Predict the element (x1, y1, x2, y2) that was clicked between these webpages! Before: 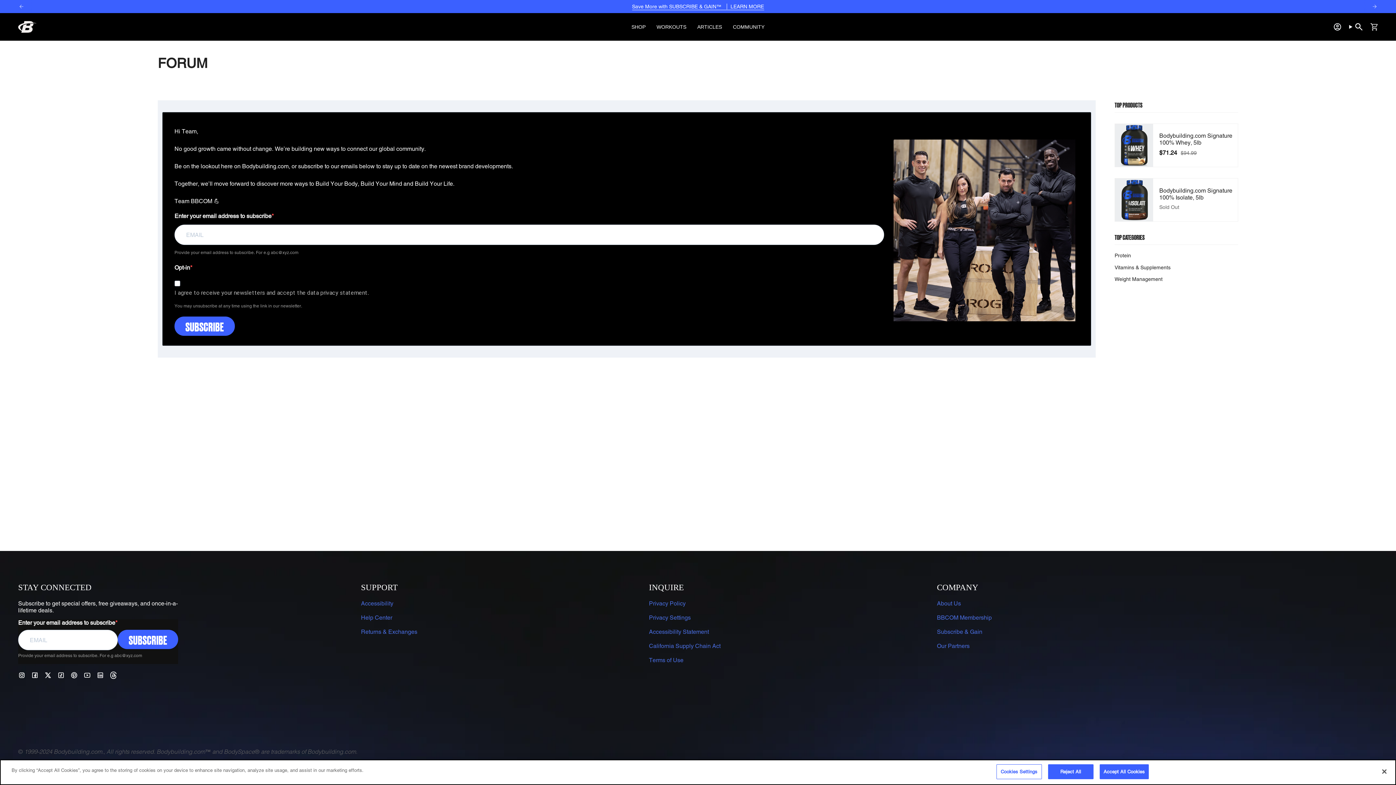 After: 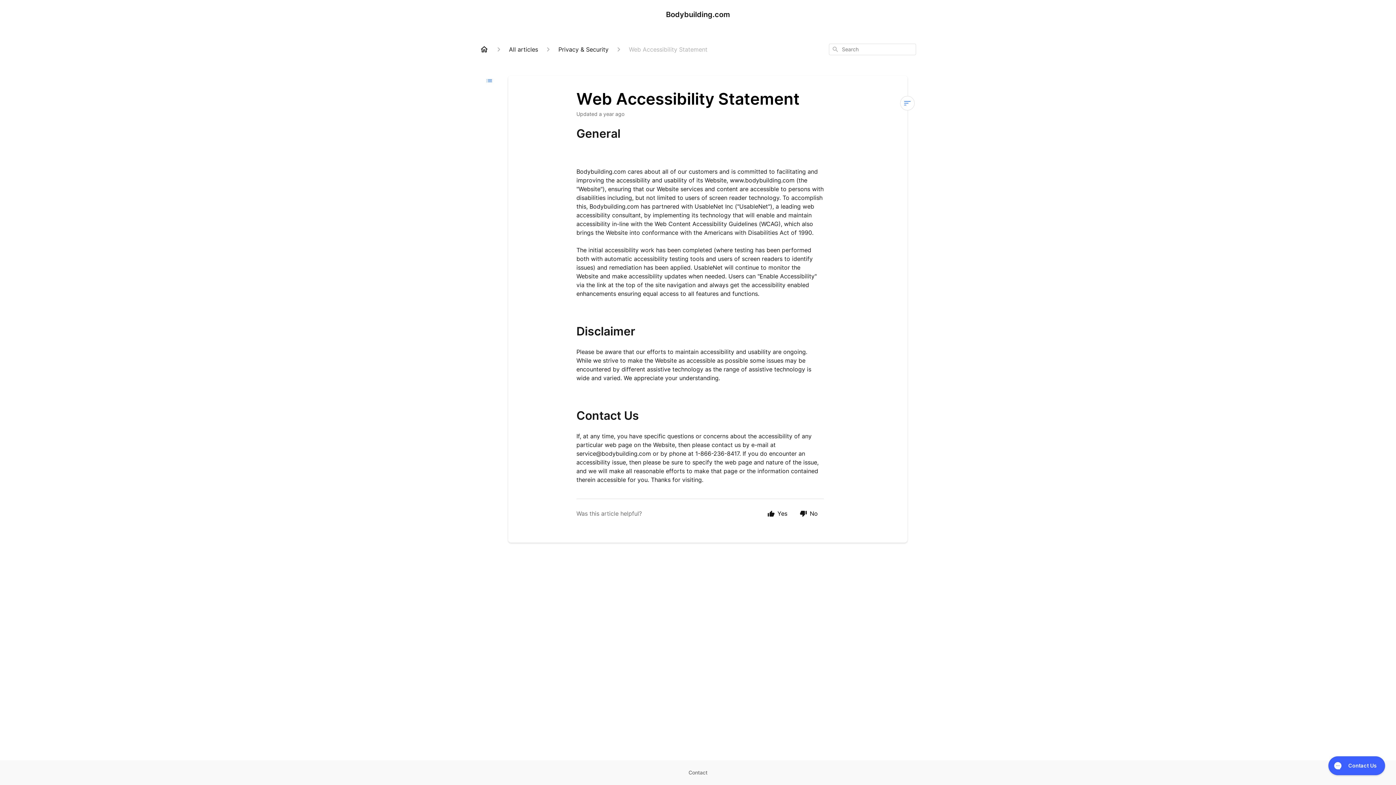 Action: bbox: (649, 628, 709, 635) label: Accessibility Statement